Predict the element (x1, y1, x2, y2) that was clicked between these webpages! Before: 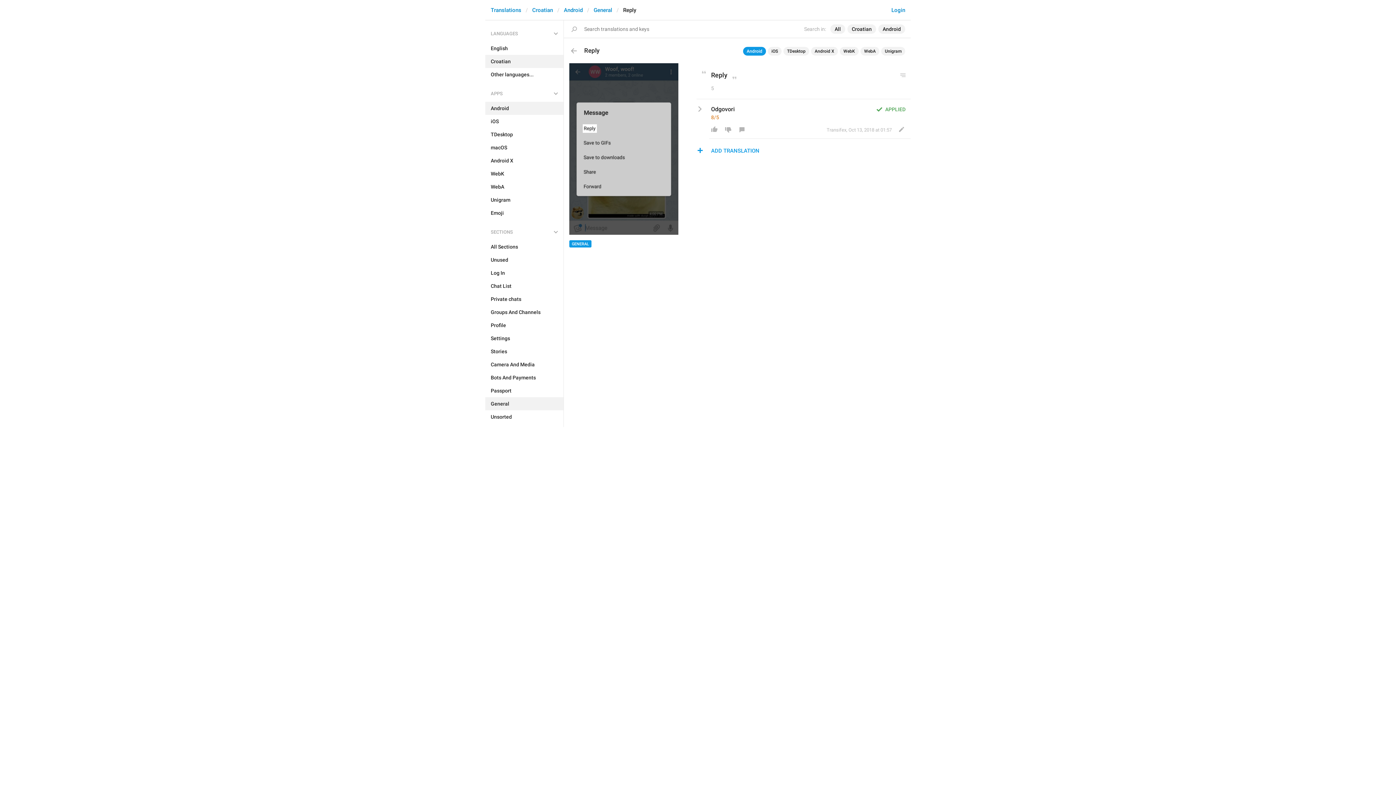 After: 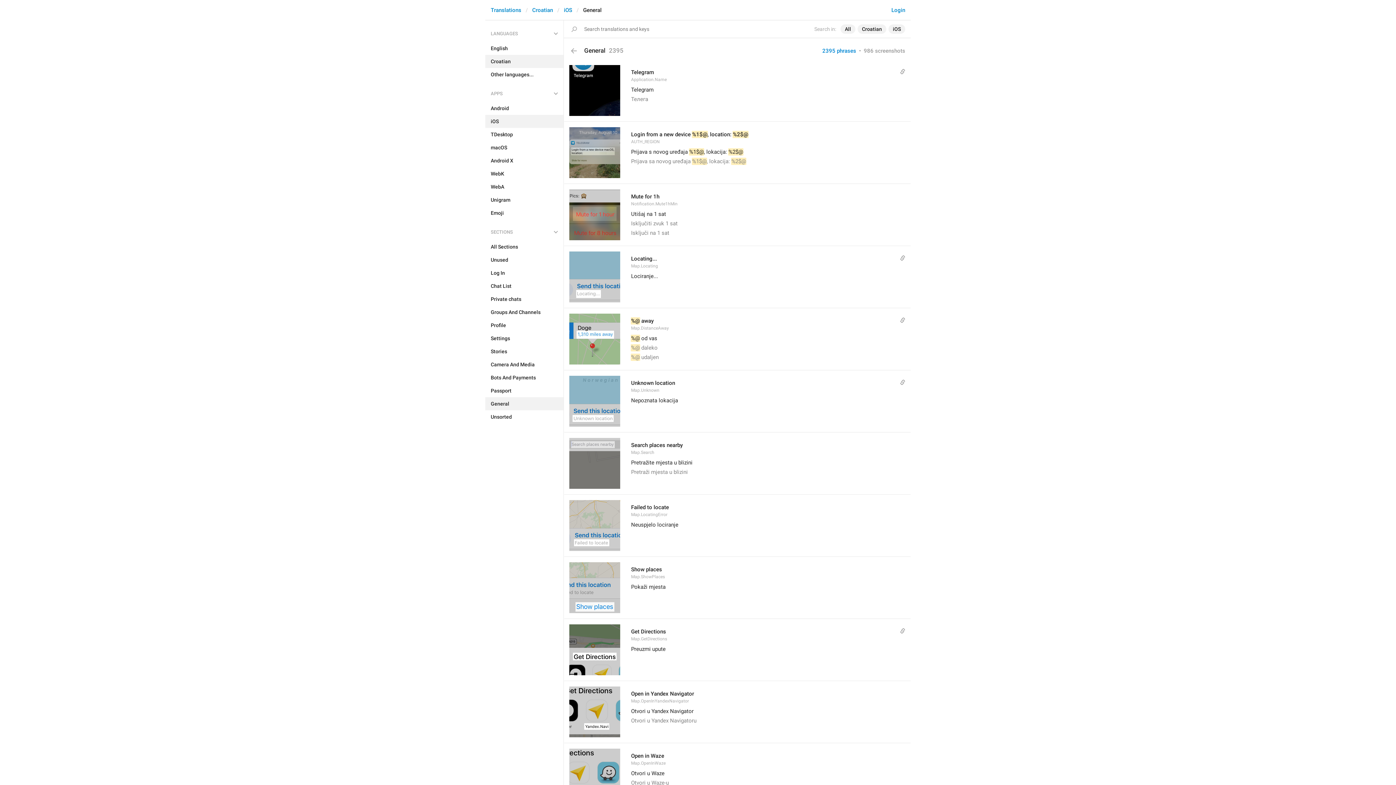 Action: bbox: (485, 114, 563, 128) label: iOS